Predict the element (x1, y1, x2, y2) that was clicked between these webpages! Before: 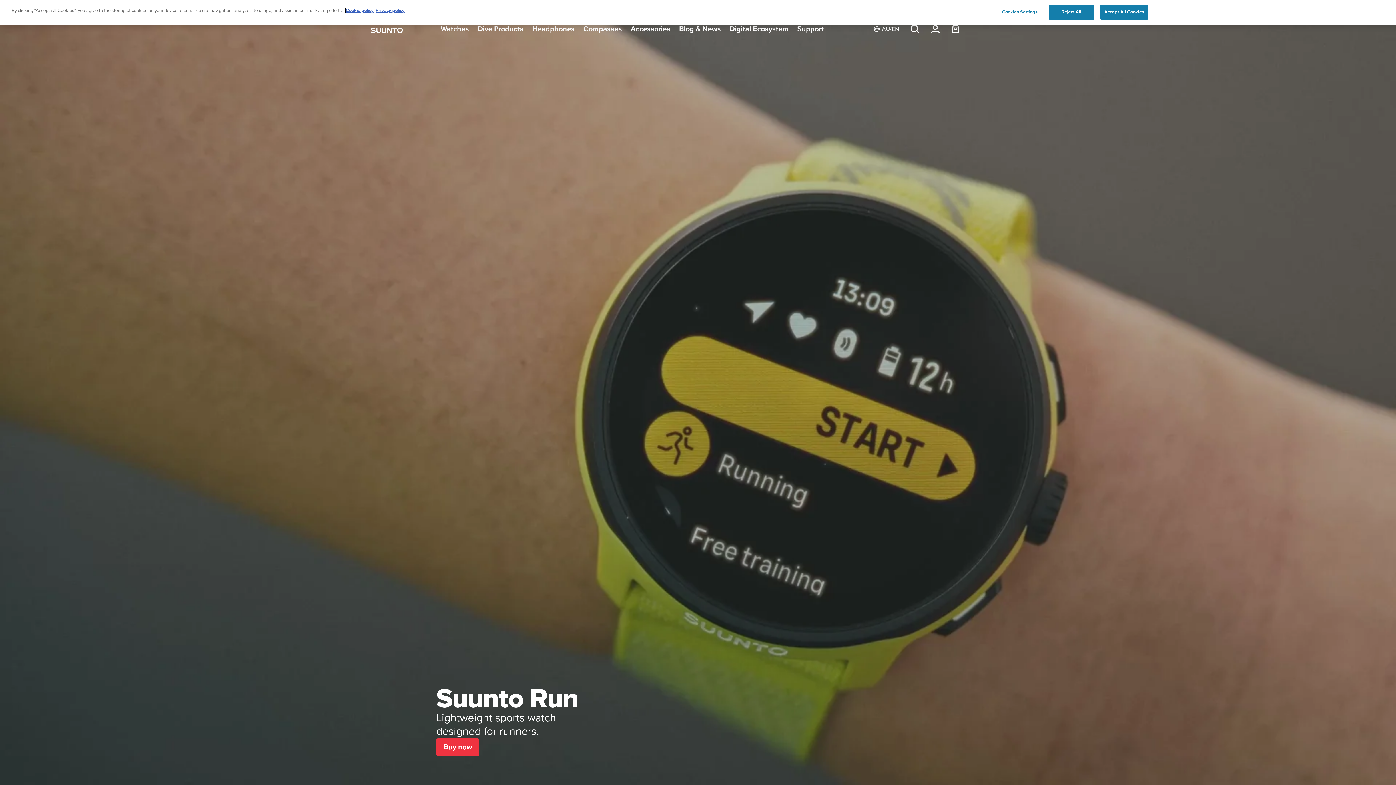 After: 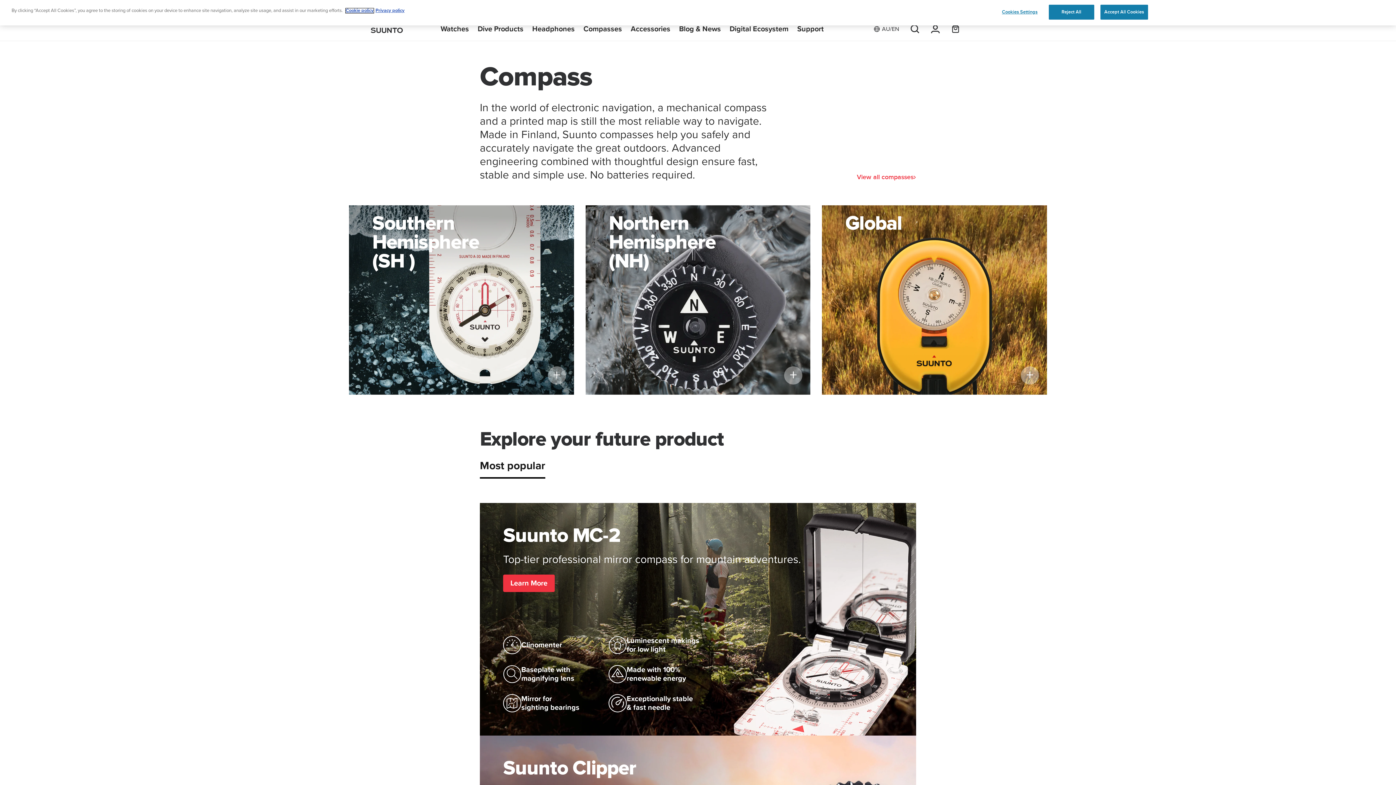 Action: label: Compasses bbox: (583, 17, 622, 40)